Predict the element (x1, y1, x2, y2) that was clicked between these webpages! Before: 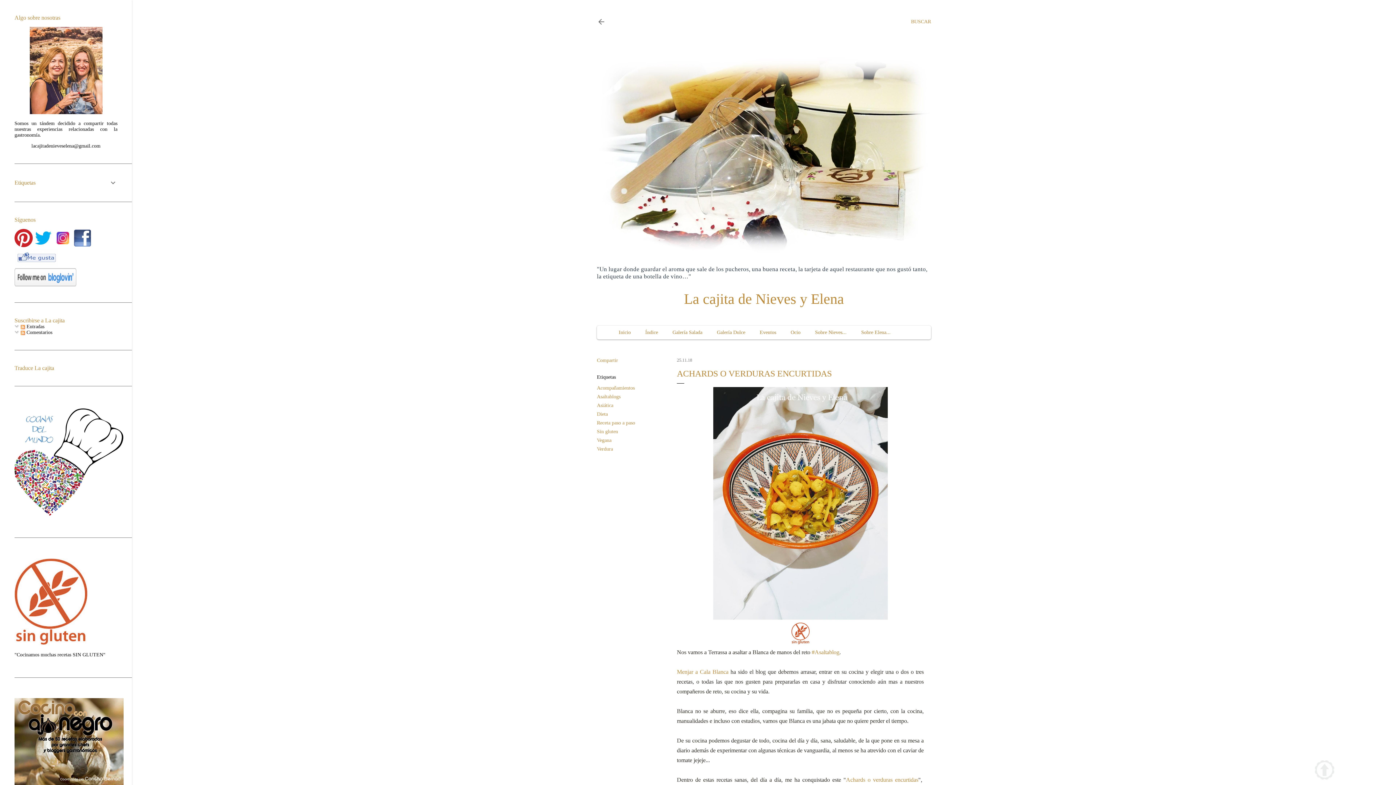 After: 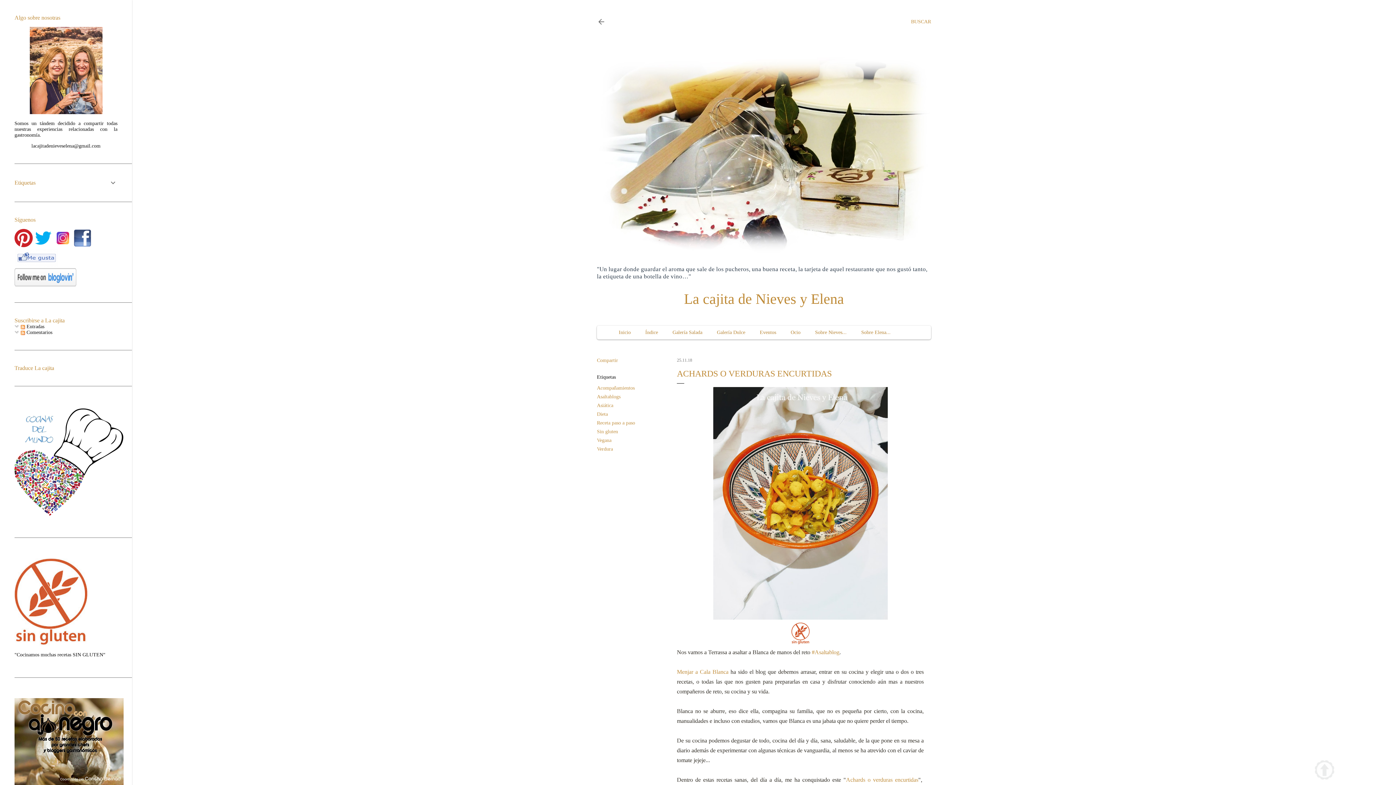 Action: bbox: (14, 262, 58, 268)